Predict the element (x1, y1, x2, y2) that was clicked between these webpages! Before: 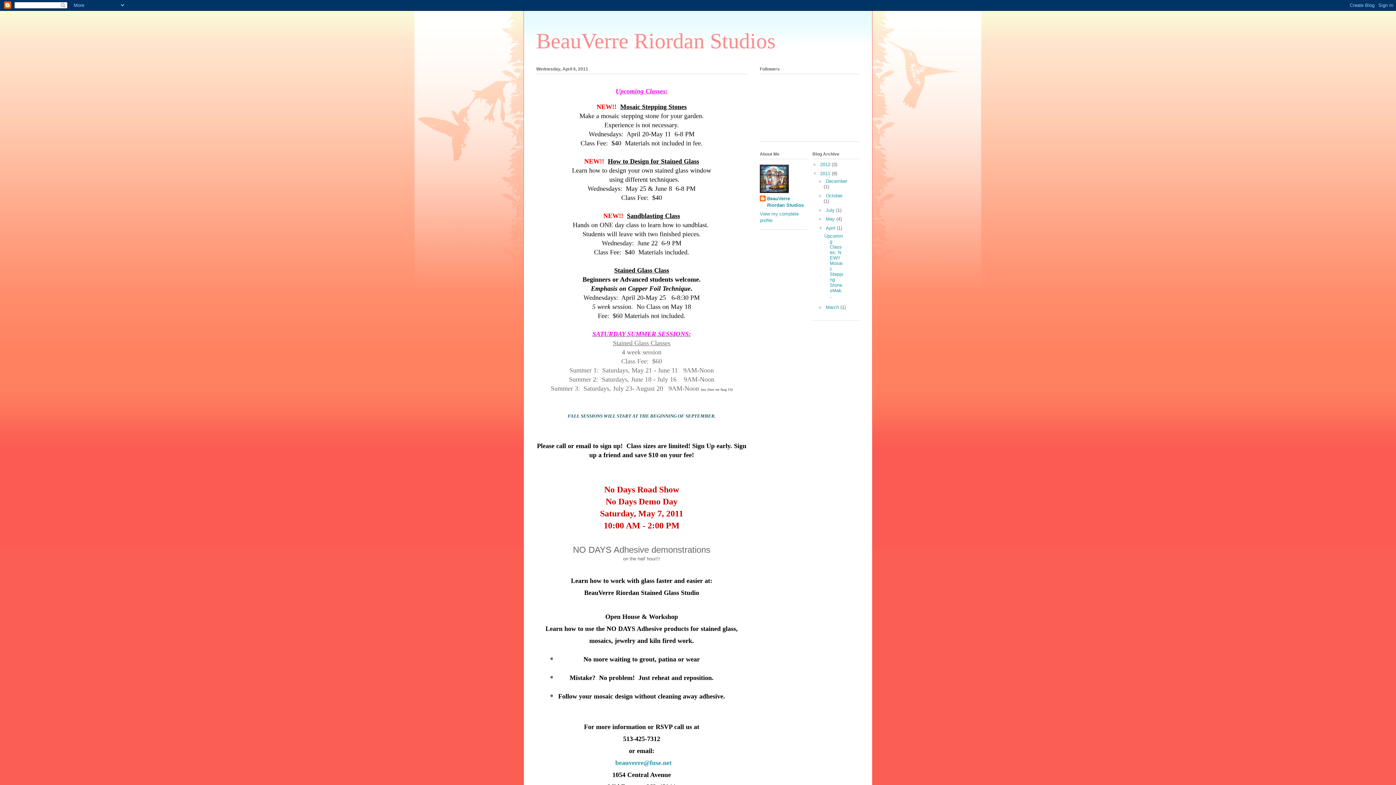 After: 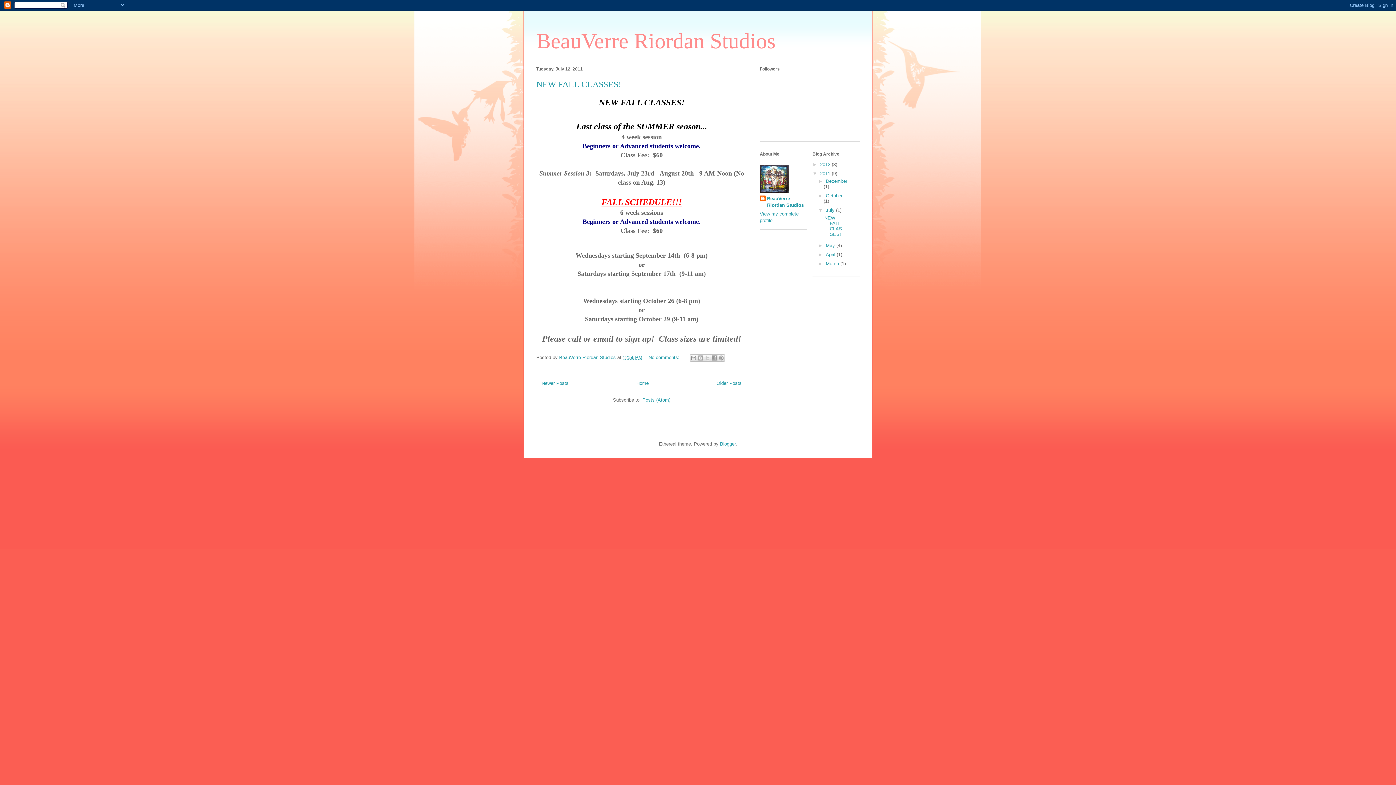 Action: label: July  bbox: (826, 207, 836, 212)